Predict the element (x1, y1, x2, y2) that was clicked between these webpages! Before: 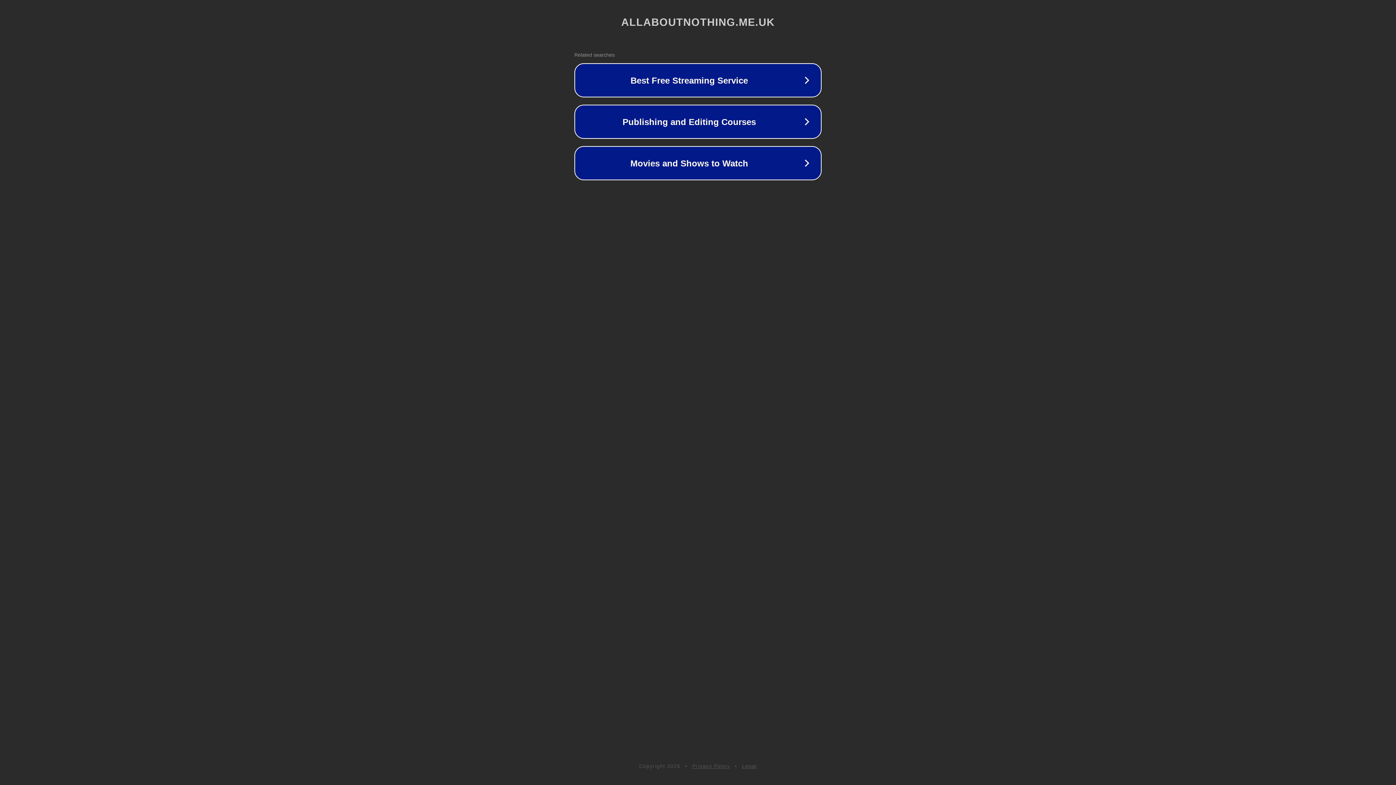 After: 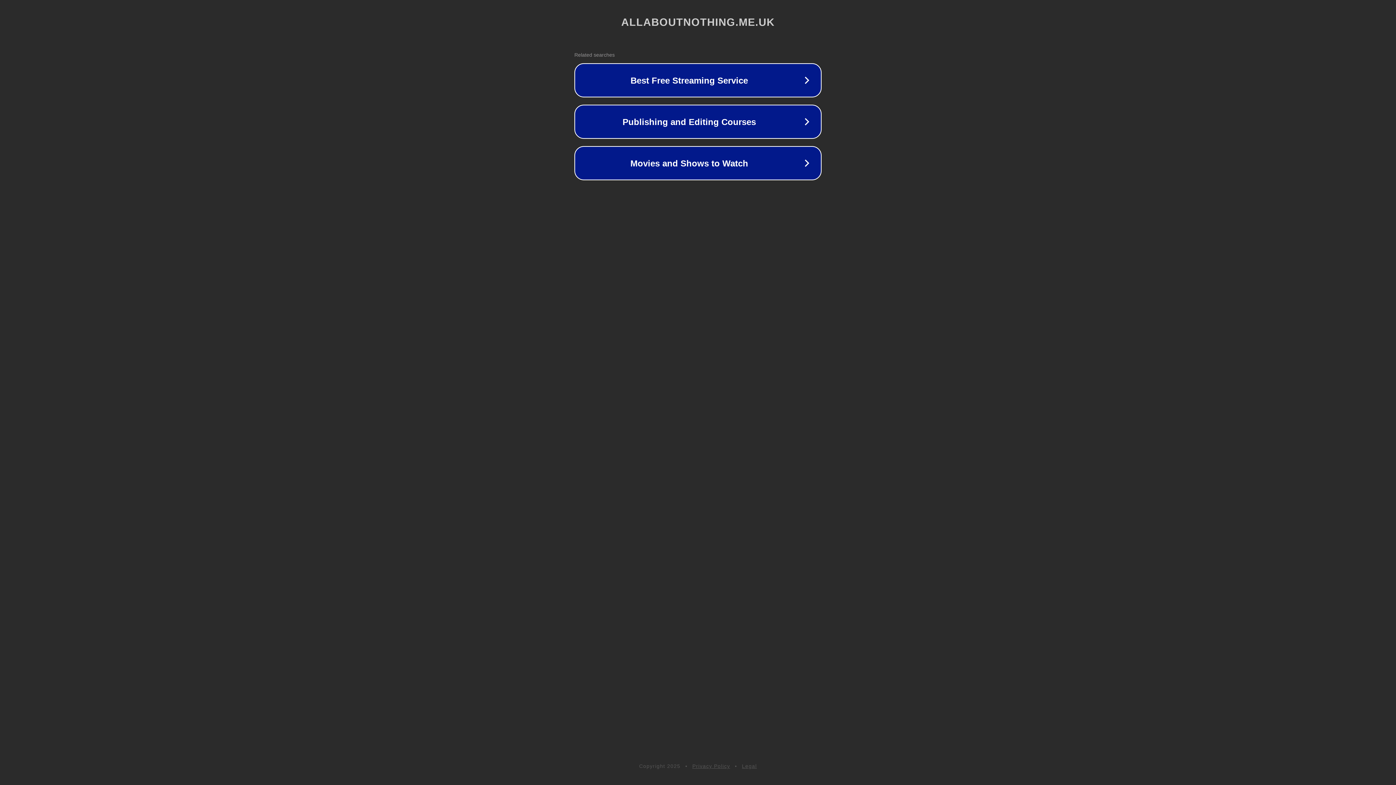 Action: label: Legal bbox: (742, 763, 757, 769)